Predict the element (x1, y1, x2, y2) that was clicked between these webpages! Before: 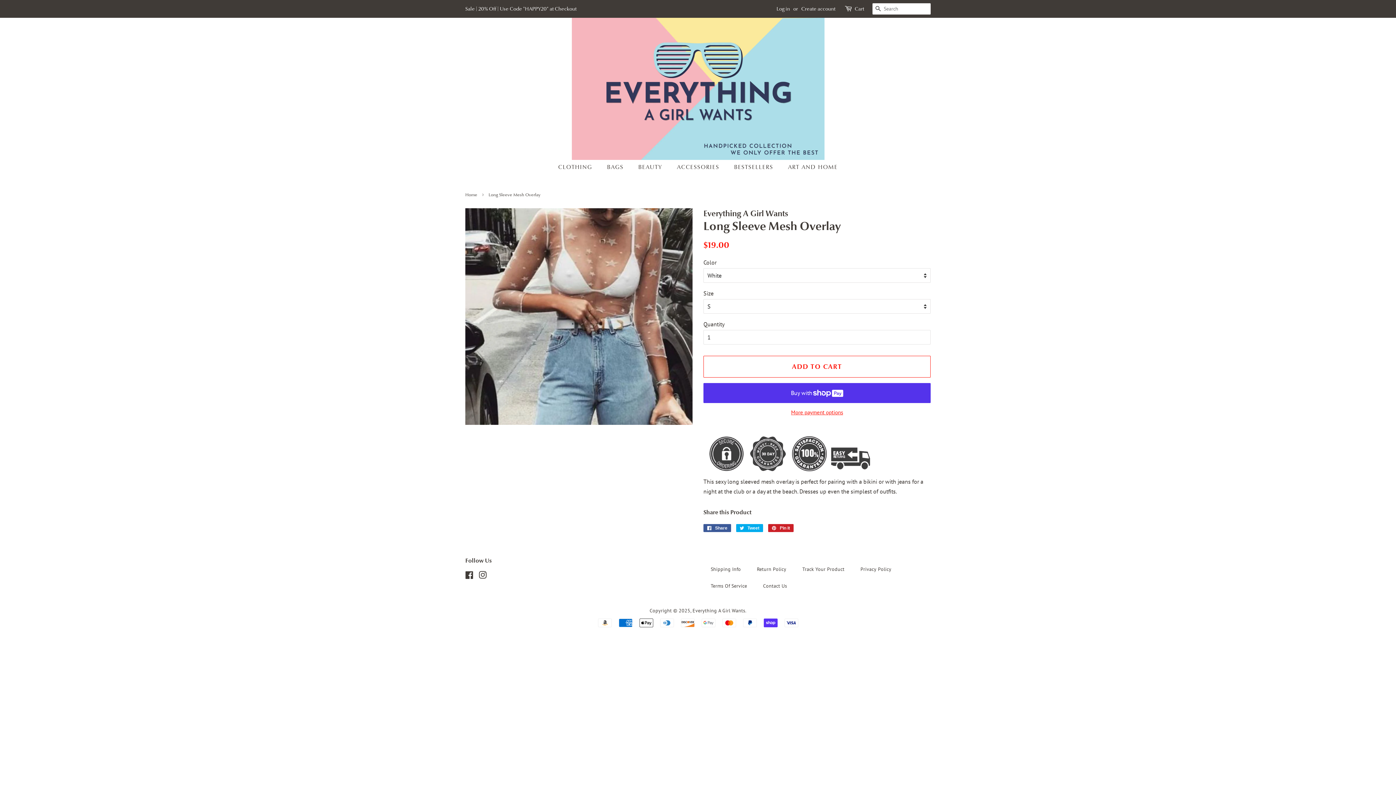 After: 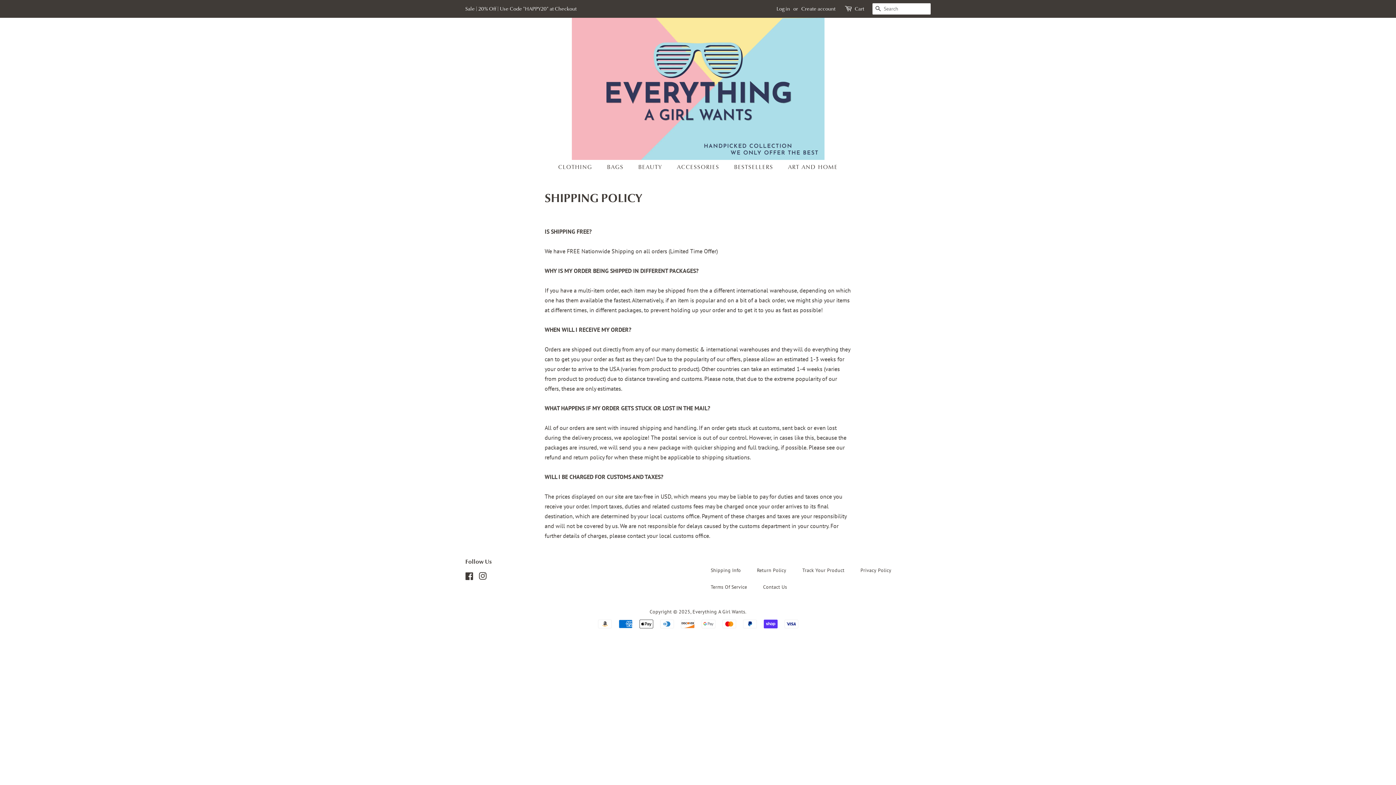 Action: bbox: (710, 566, 741, 572) label: Shipping Info